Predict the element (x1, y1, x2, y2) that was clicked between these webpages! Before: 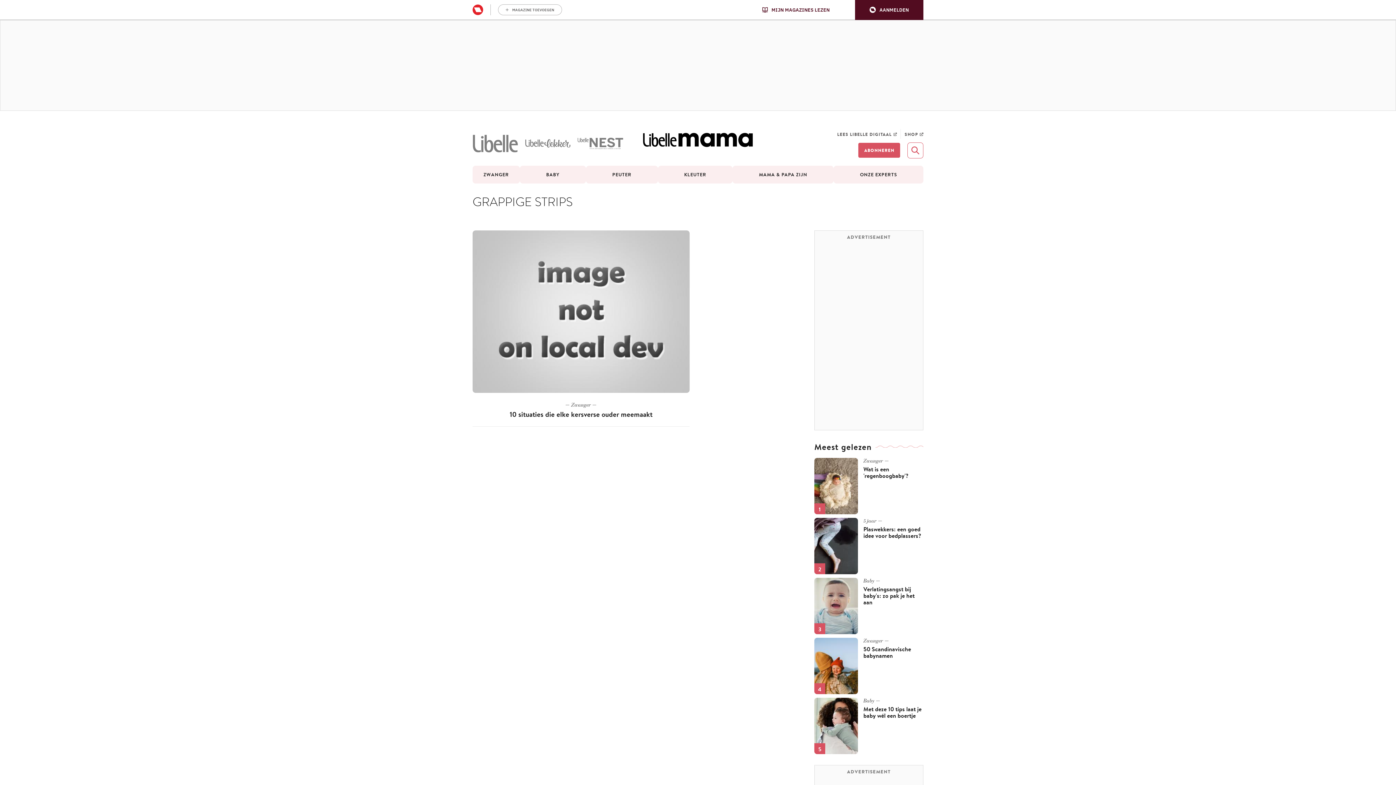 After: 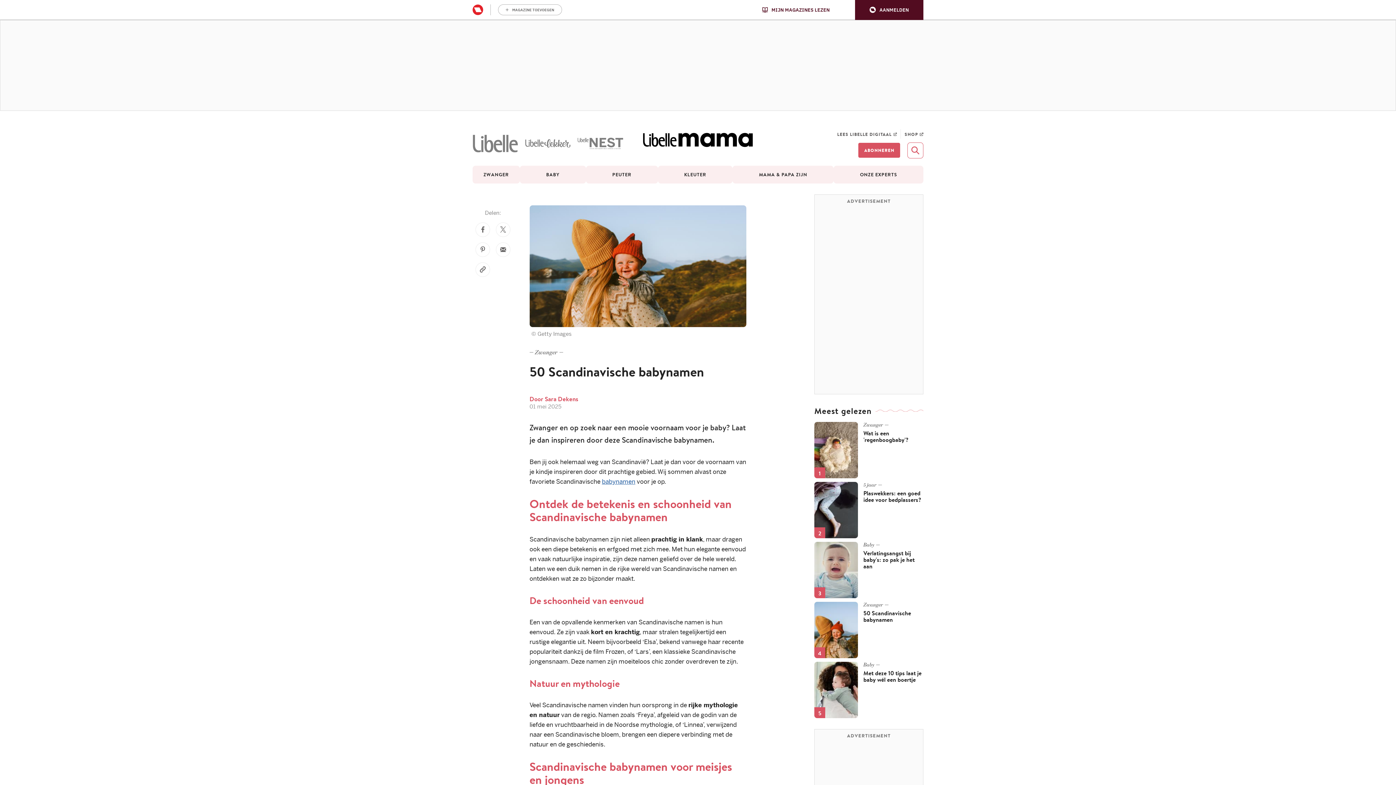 Action: bbox: (814, 638, 858, 694)